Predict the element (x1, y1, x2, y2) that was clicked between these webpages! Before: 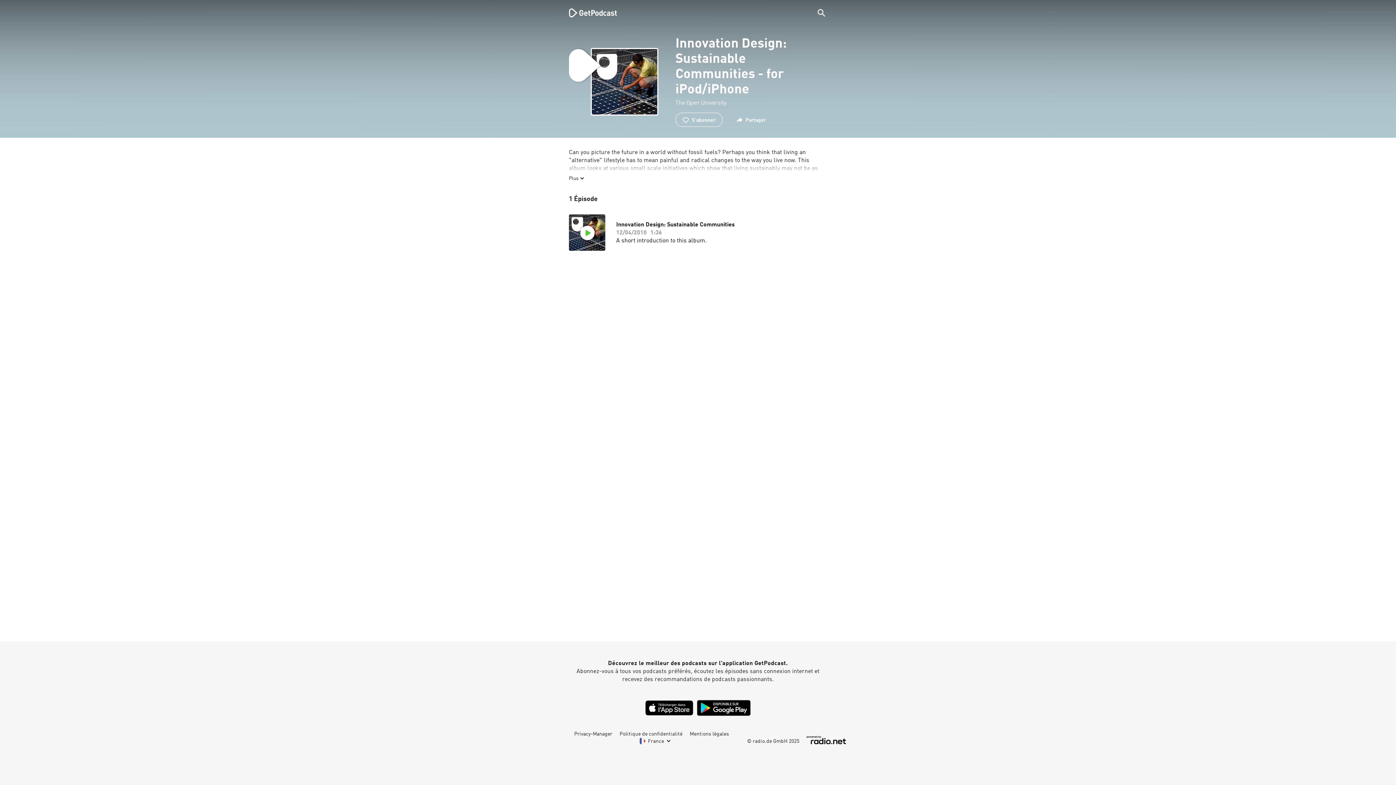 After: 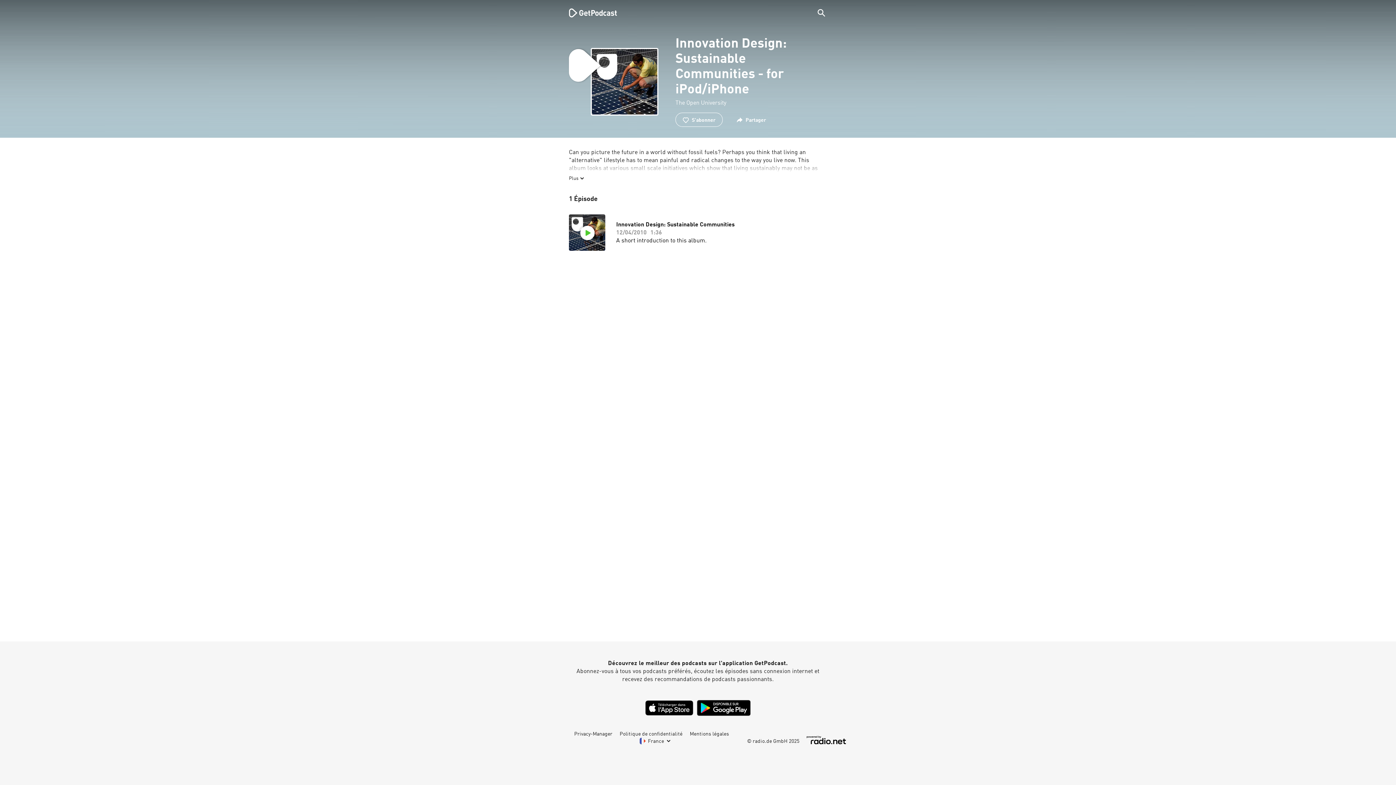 Action: bbox: (574, 732, 612, 737) label: Privacy-Manager